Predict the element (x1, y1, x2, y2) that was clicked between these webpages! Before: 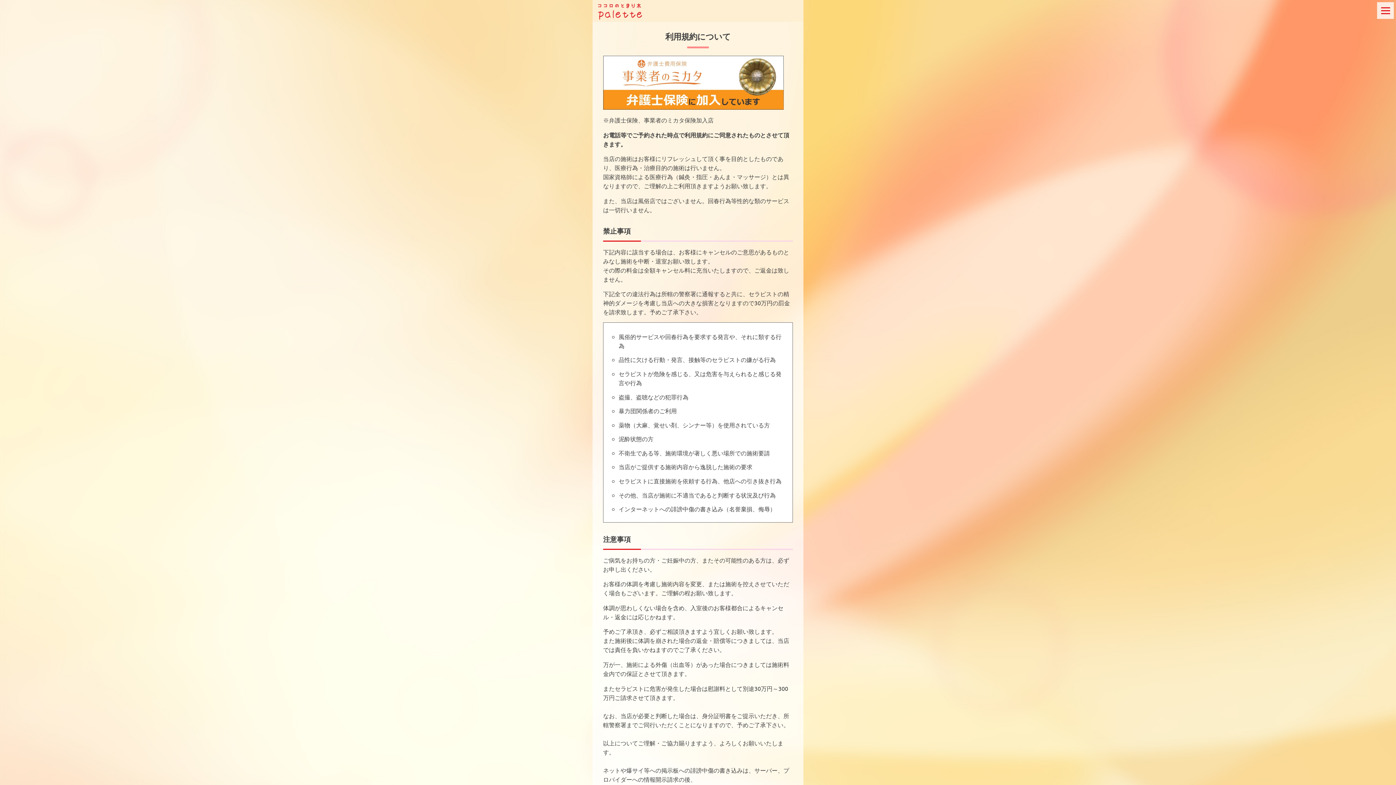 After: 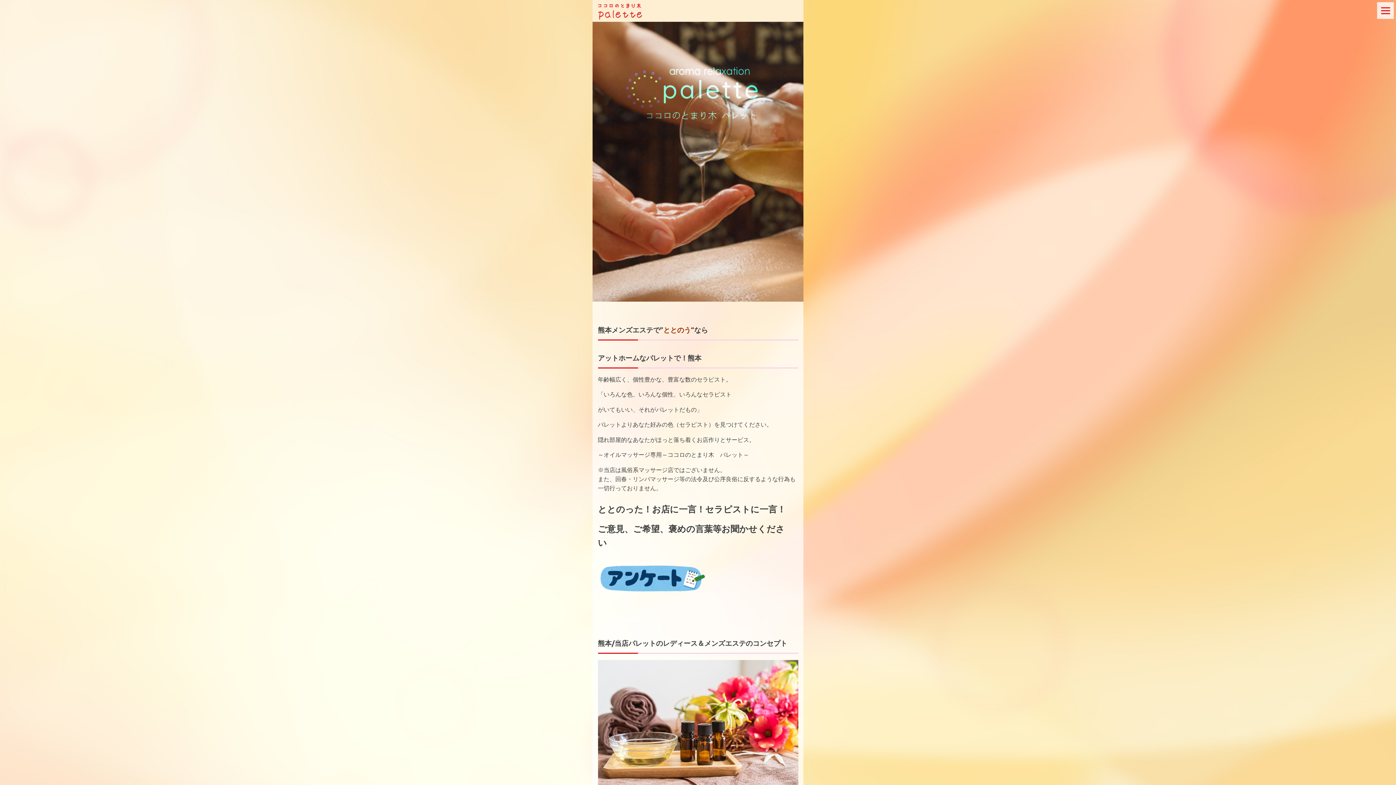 Action: bbox: (594, 13, 645, 21)